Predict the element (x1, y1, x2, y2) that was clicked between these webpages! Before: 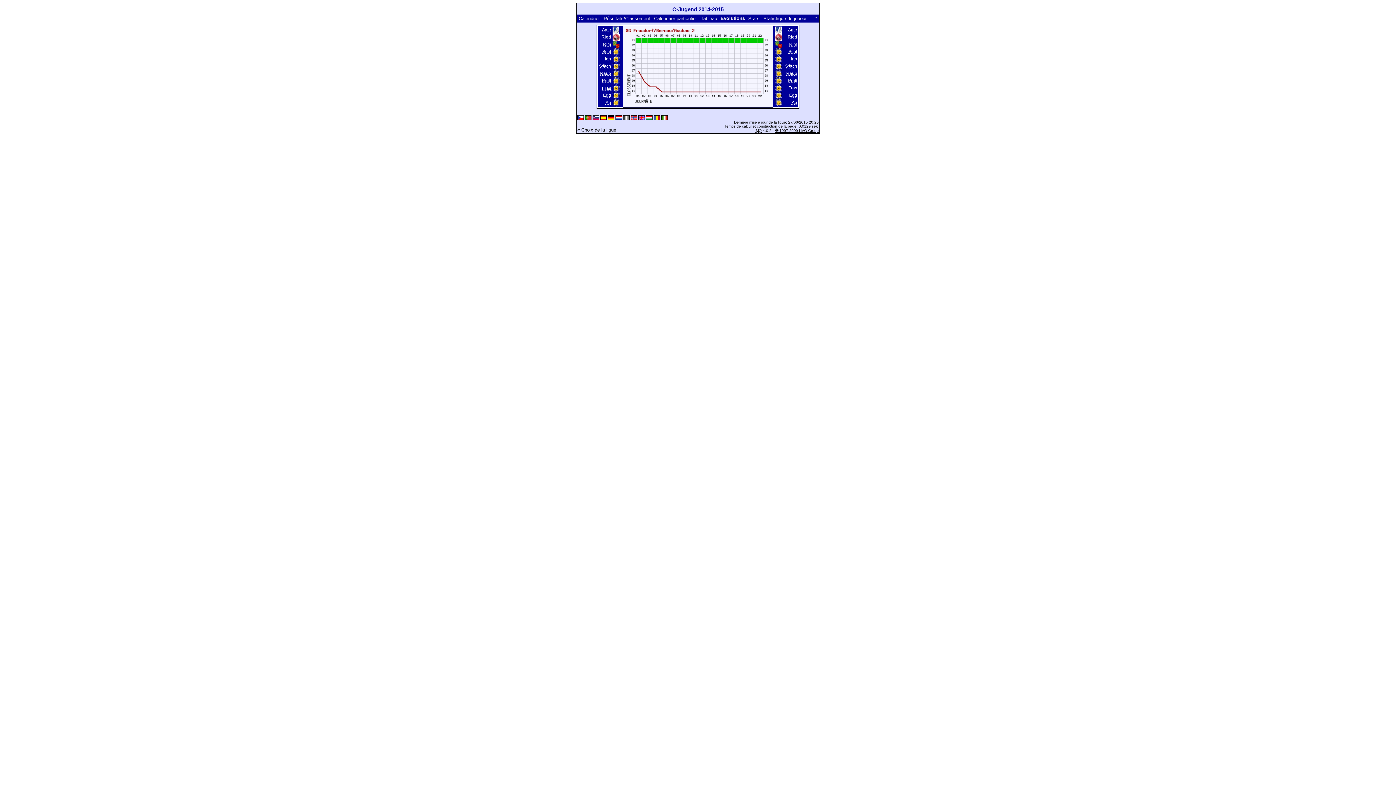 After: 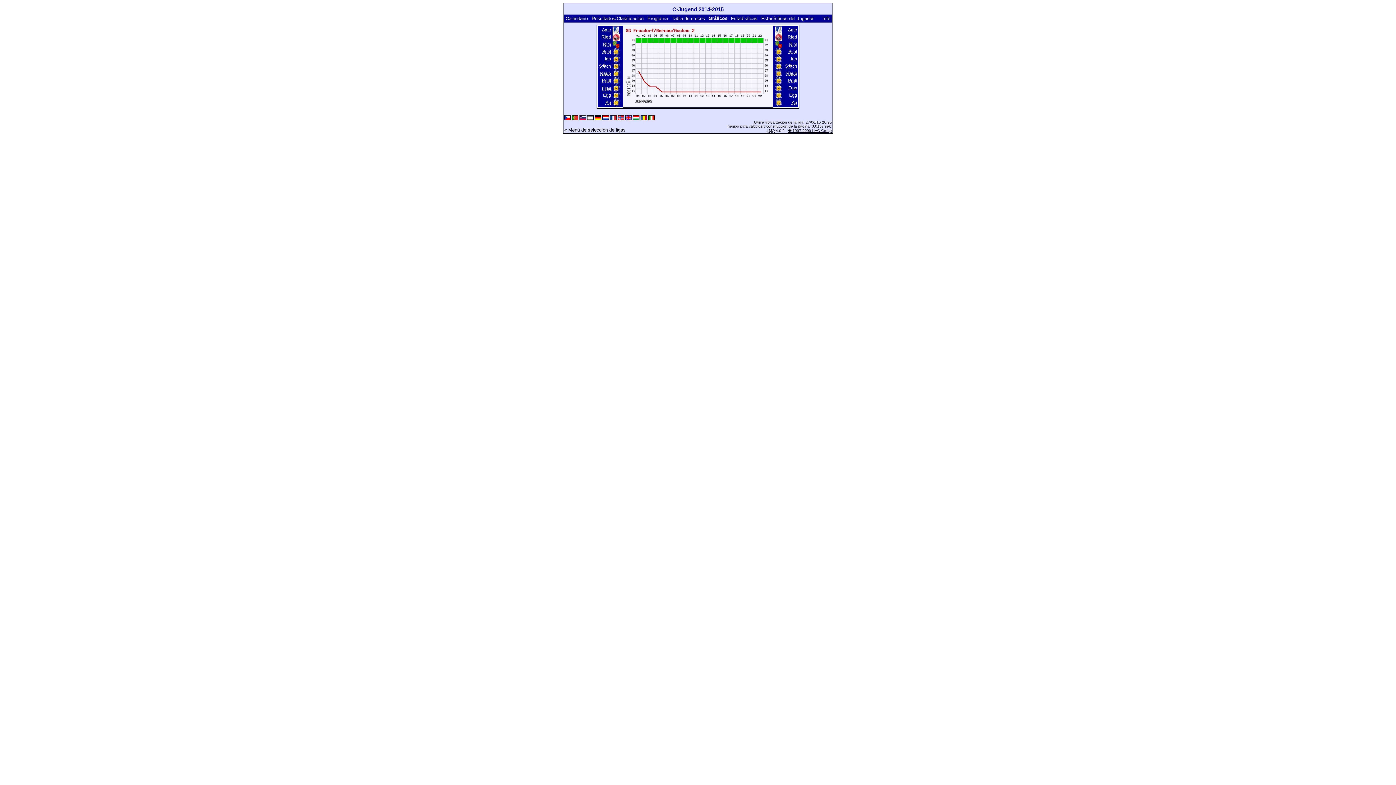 Action: bbox: (600, 116, 606, 120)